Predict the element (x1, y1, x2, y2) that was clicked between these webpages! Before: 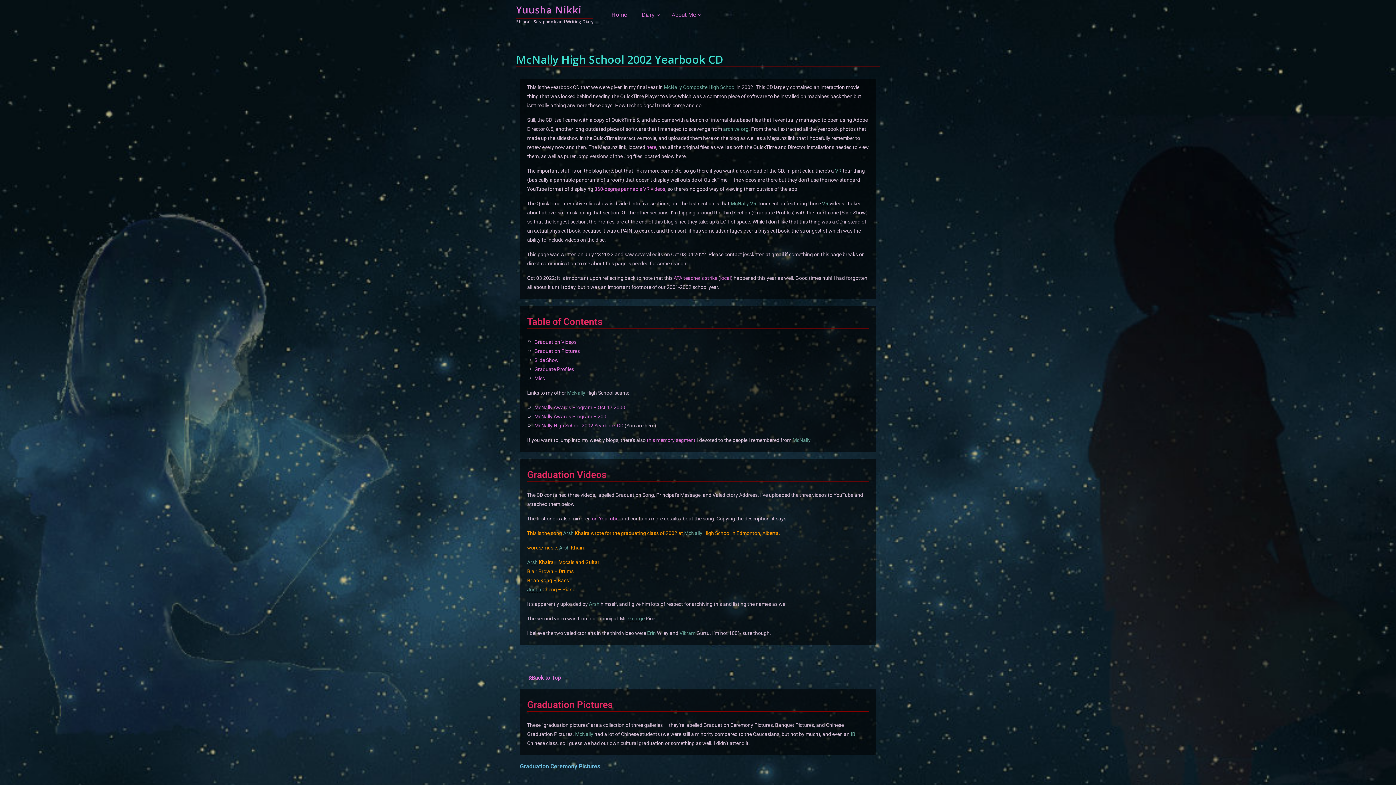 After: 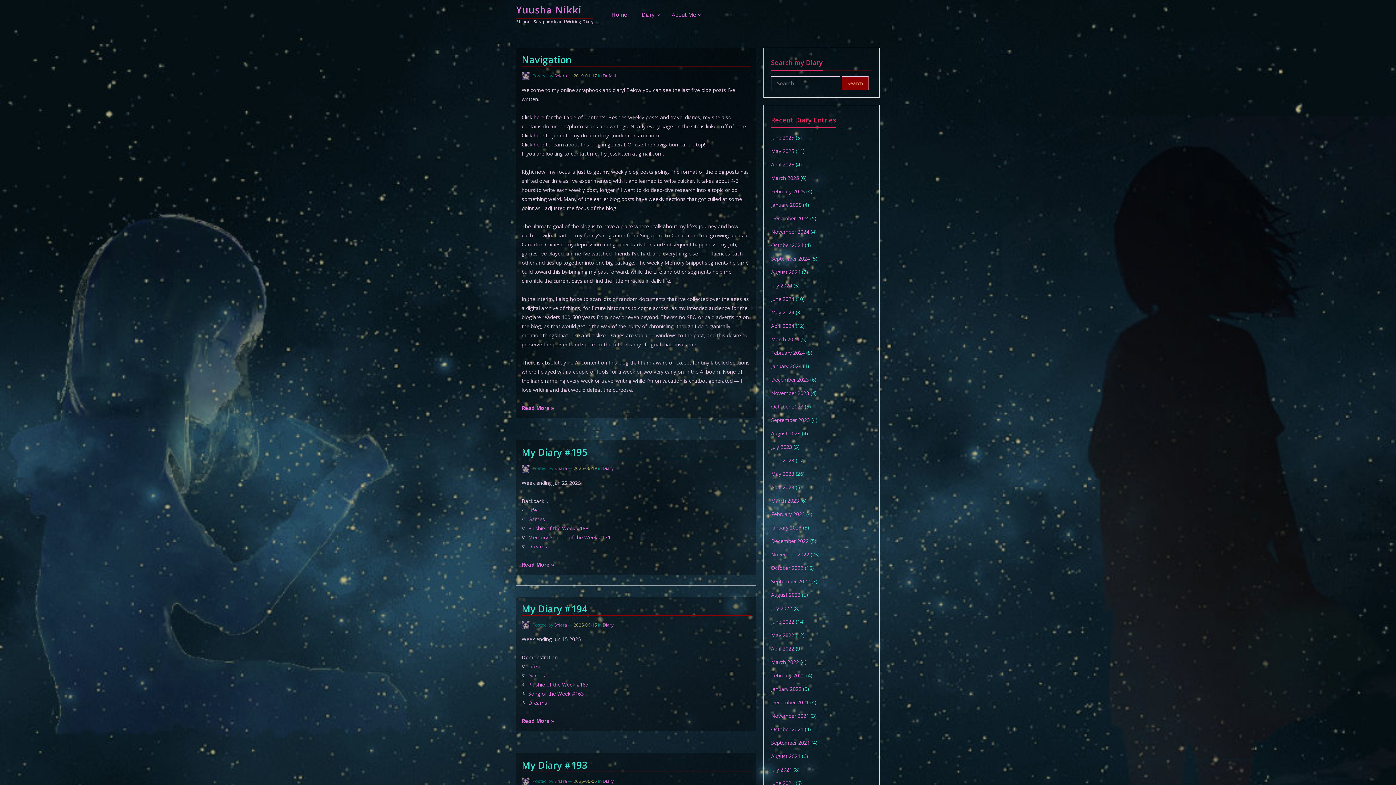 Action: label: Home bbox: (604, 0, 634, 29)